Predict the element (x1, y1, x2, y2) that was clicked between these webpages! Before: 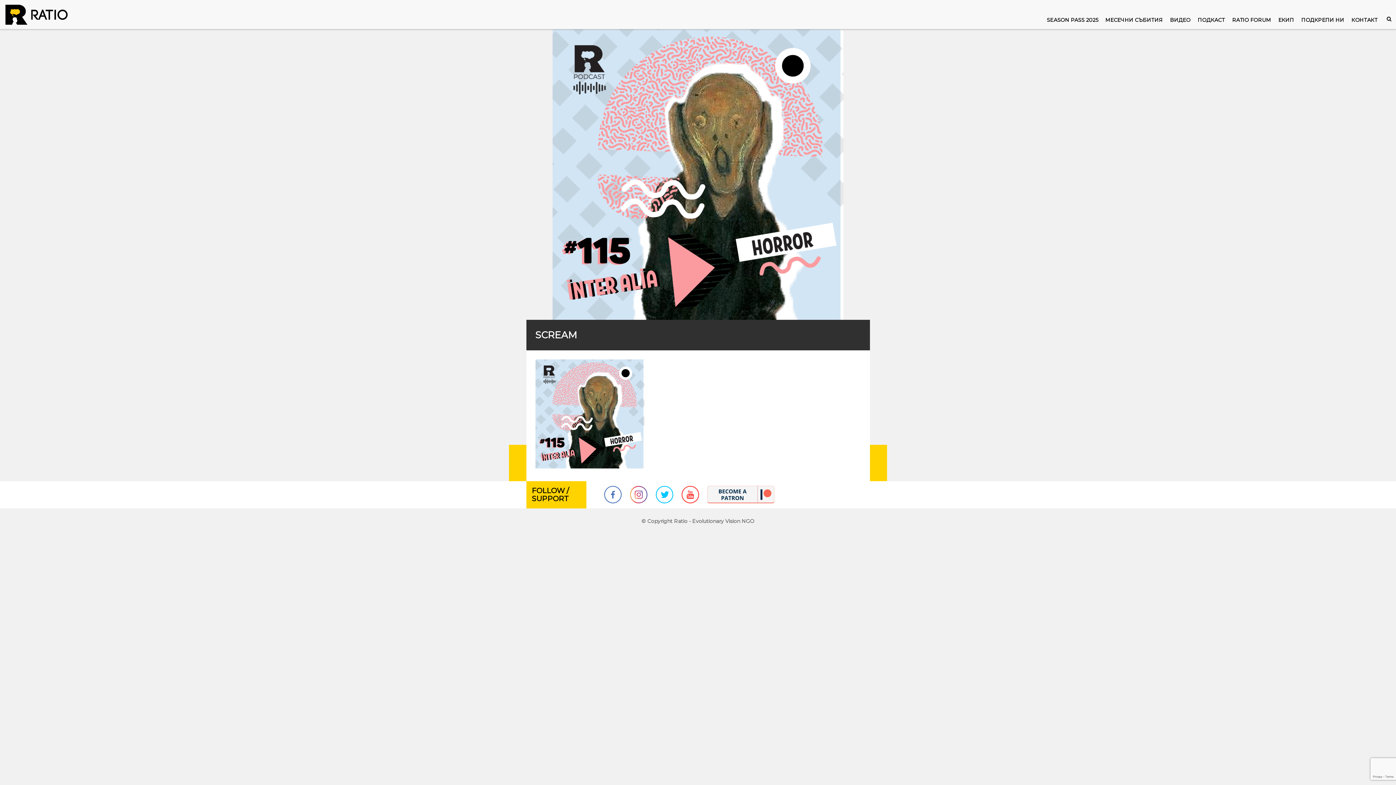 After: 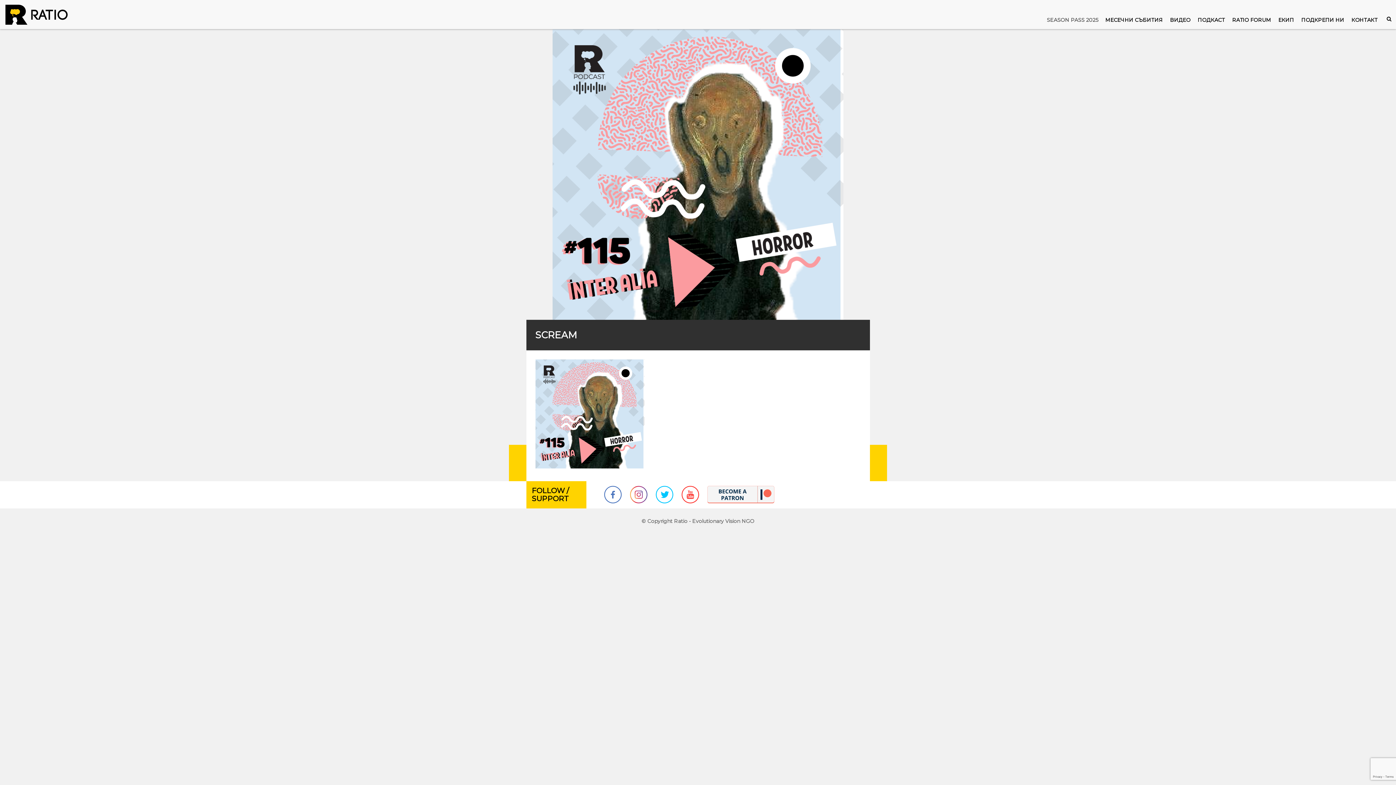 Action: bbox: (1043, 0, 1102, 29) label: SEASON PASS 2025